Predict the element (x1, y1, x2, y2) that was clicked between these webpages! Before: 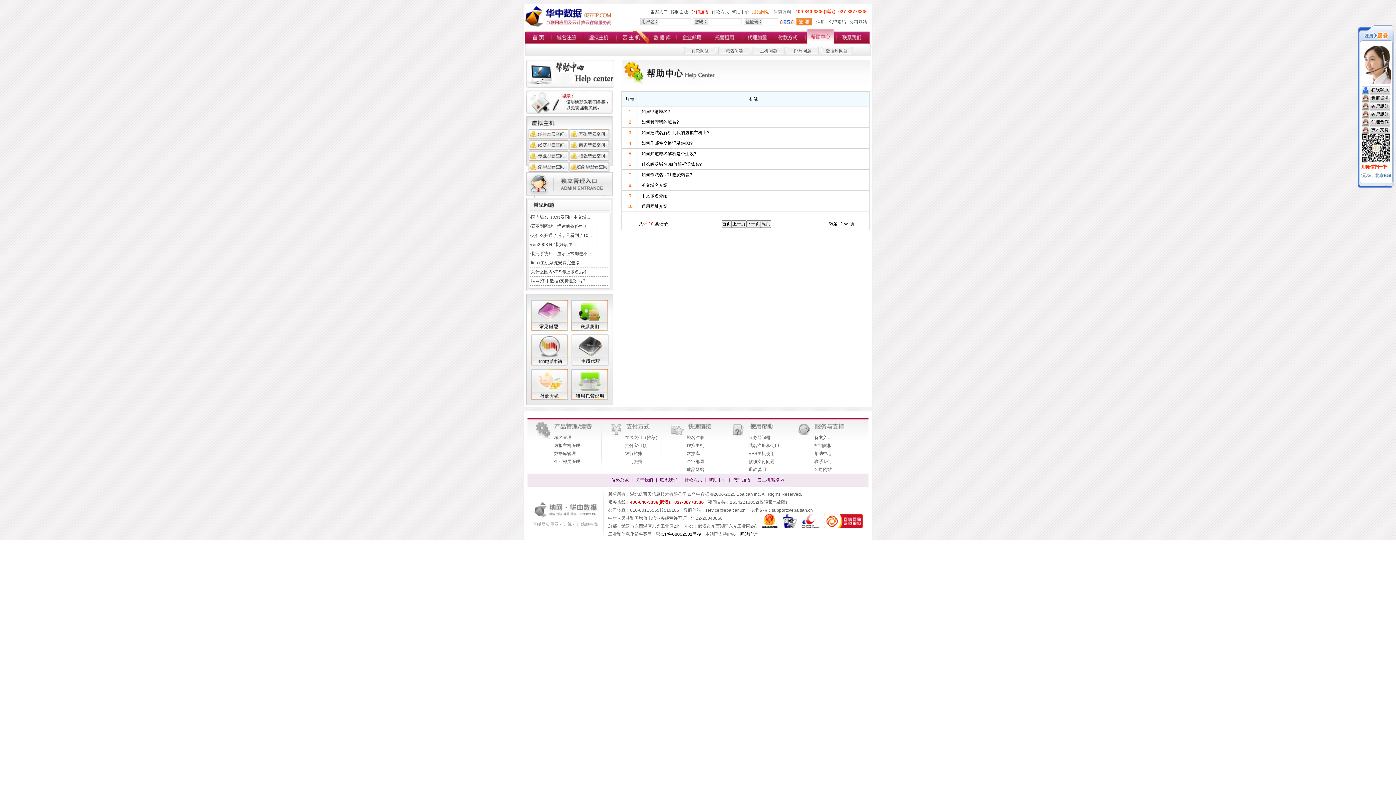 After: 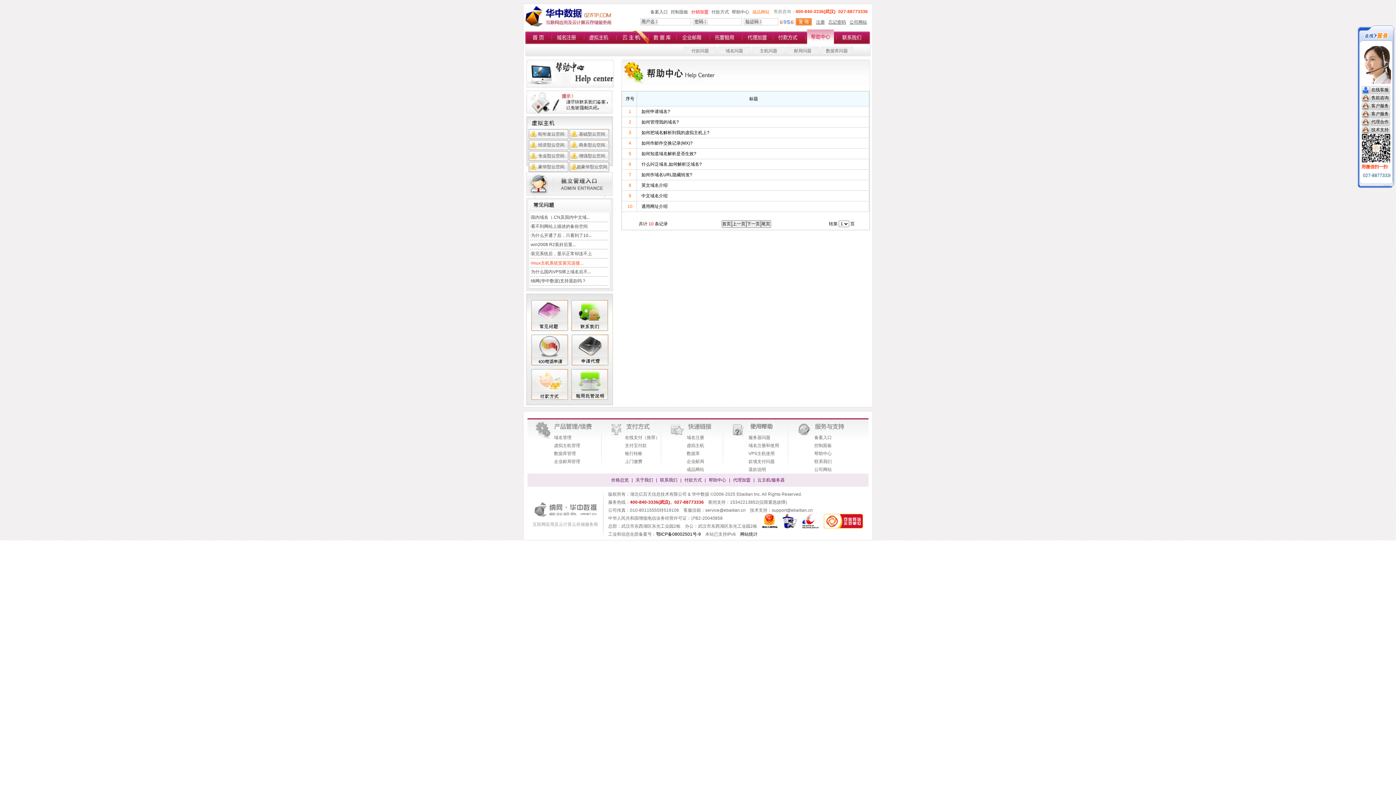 Action: bbox: (531, 260, 583, 265) label: linux主机系统安装完连接...